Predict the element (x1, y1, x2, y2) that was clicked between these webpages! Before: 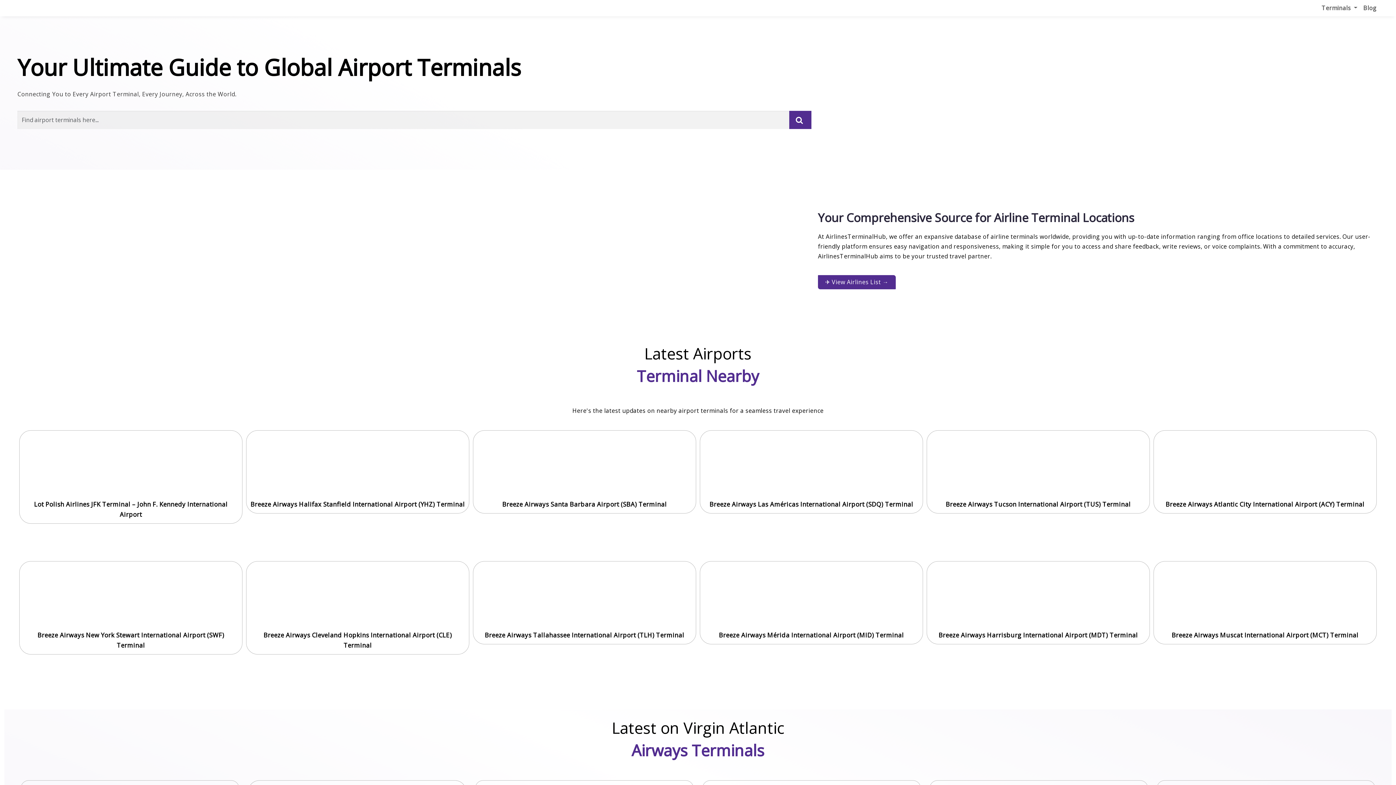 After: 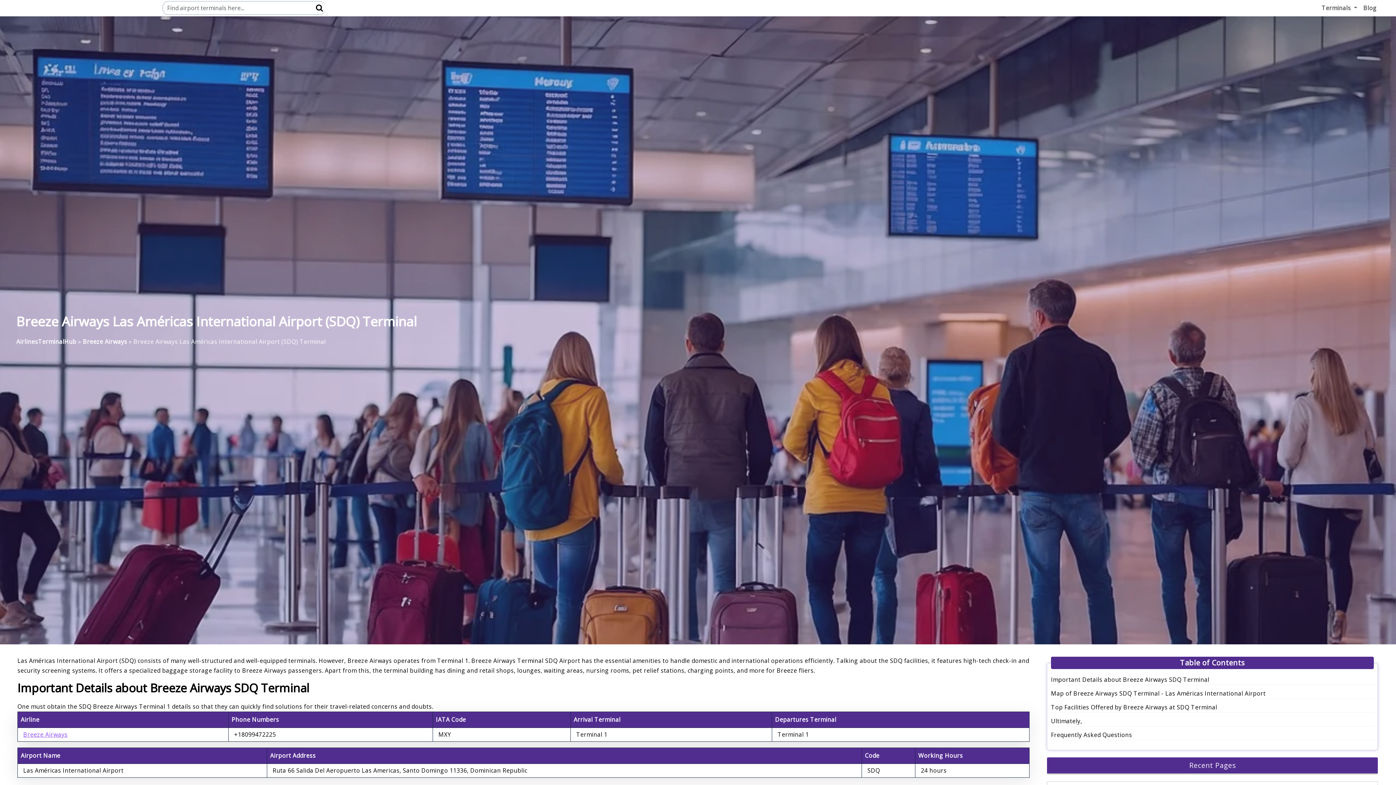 Action: bbox: (702, 497, 921, 511) label: Breeze Airways Las Américas International Airport (SDQ) Terminal